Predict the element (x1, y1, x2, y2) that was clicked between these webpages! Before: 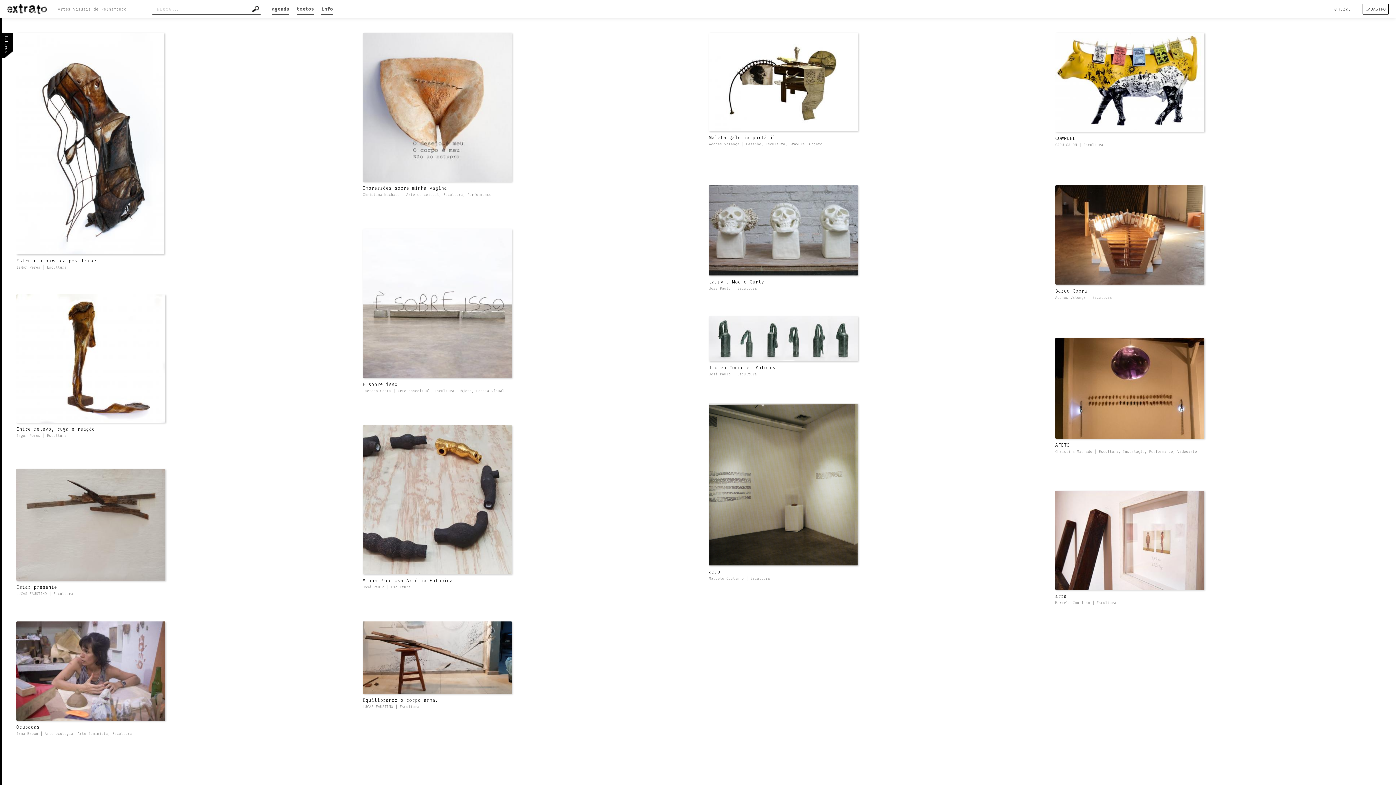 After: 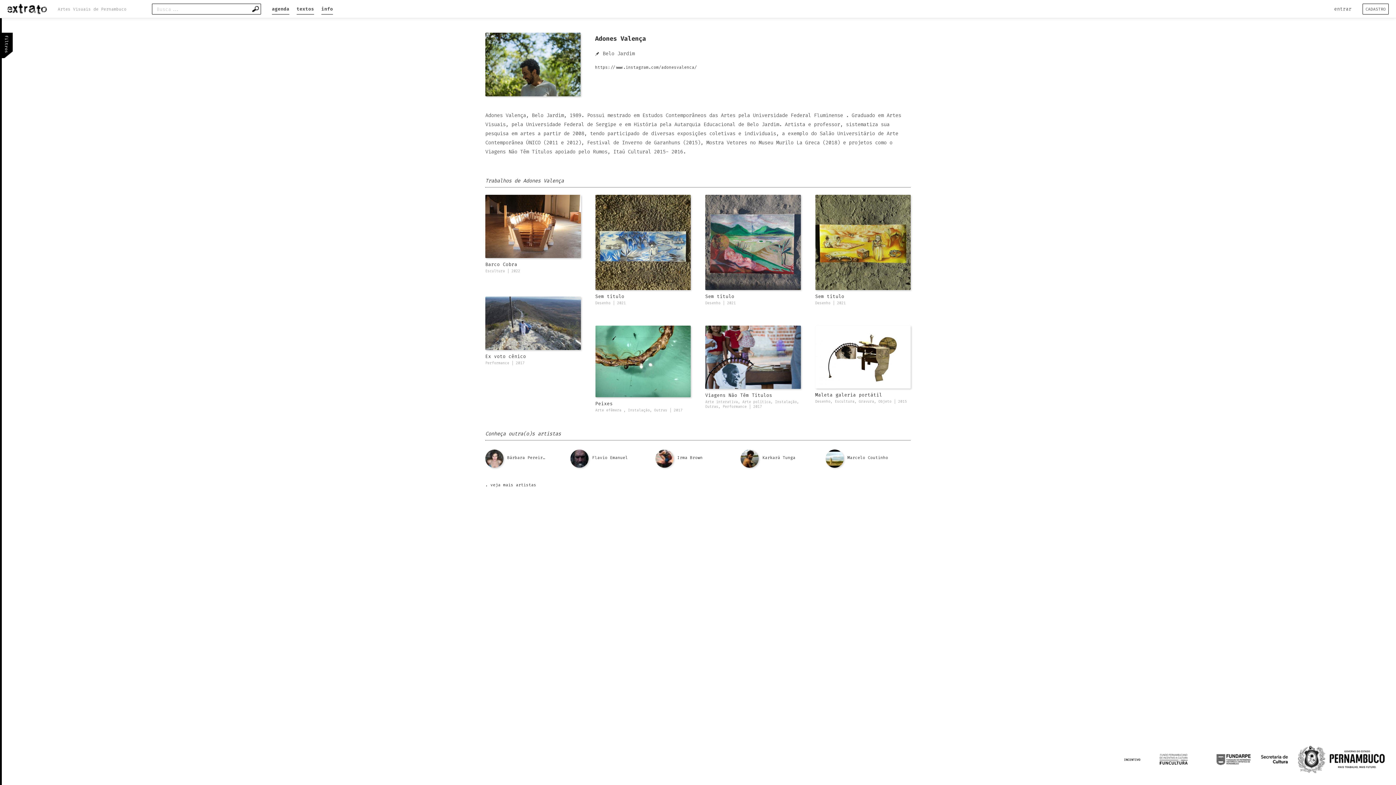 Action: label: Adones Valença bbox: (1055, 295, 1086, 300)